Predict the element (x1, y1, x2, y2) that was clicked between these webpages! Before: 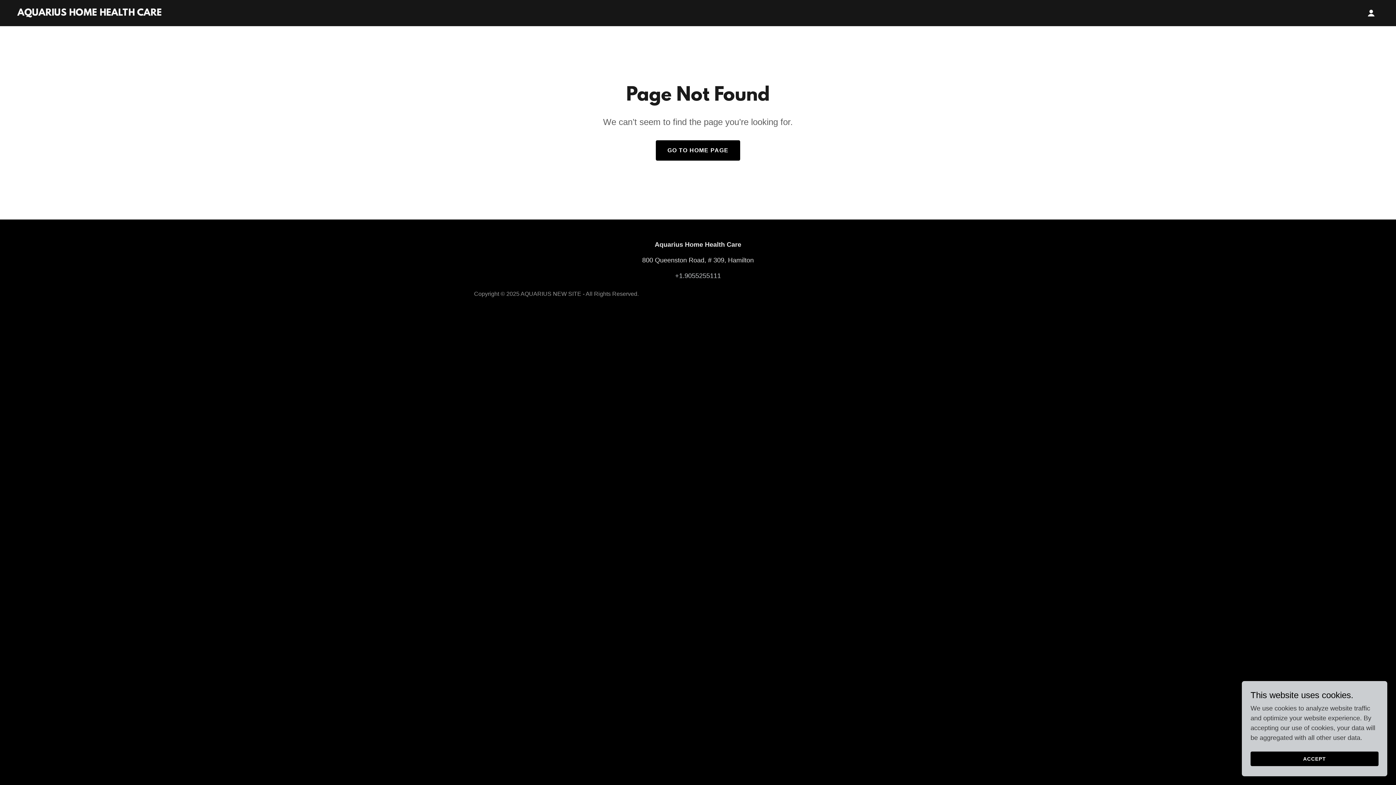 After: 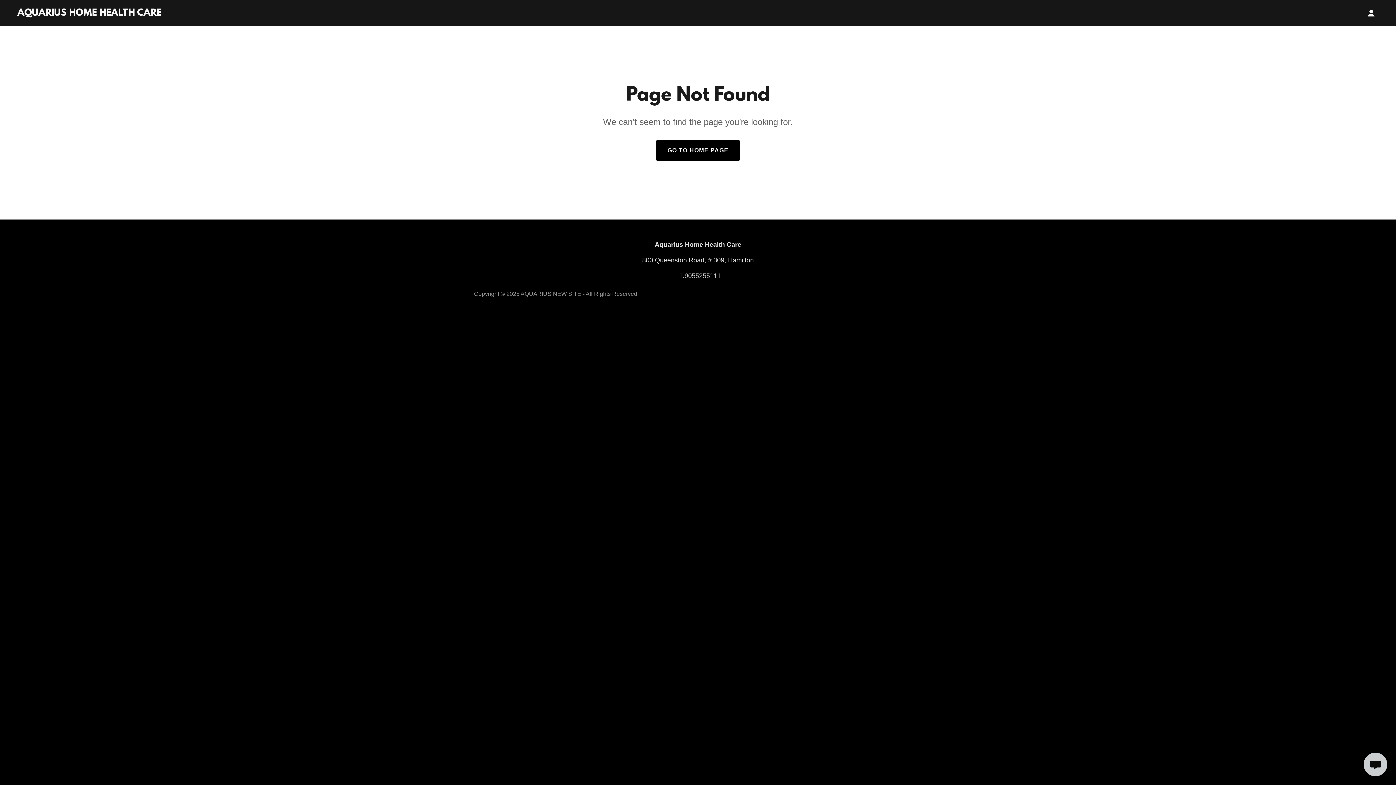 Action: label: ACCEPT bbox: (1250, 752, 1378, 766)